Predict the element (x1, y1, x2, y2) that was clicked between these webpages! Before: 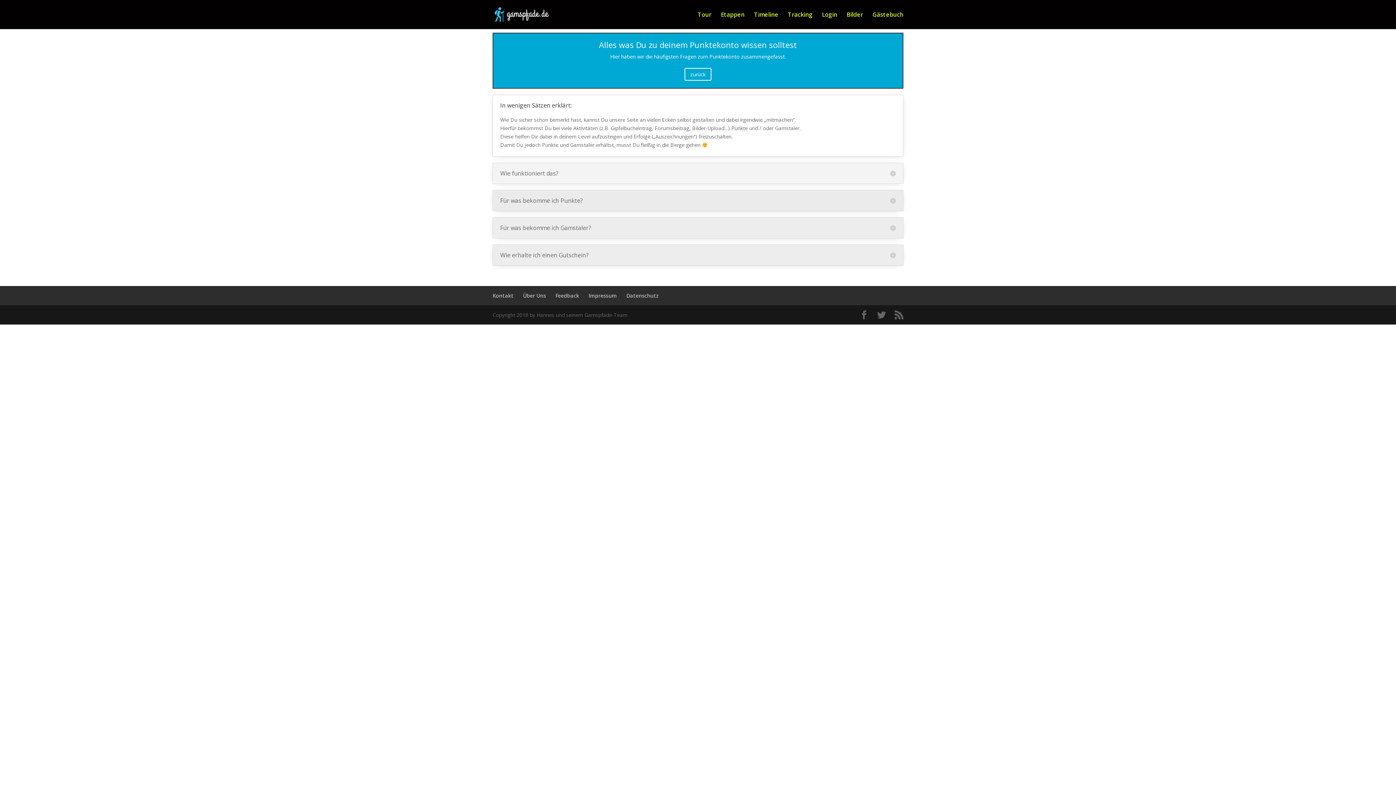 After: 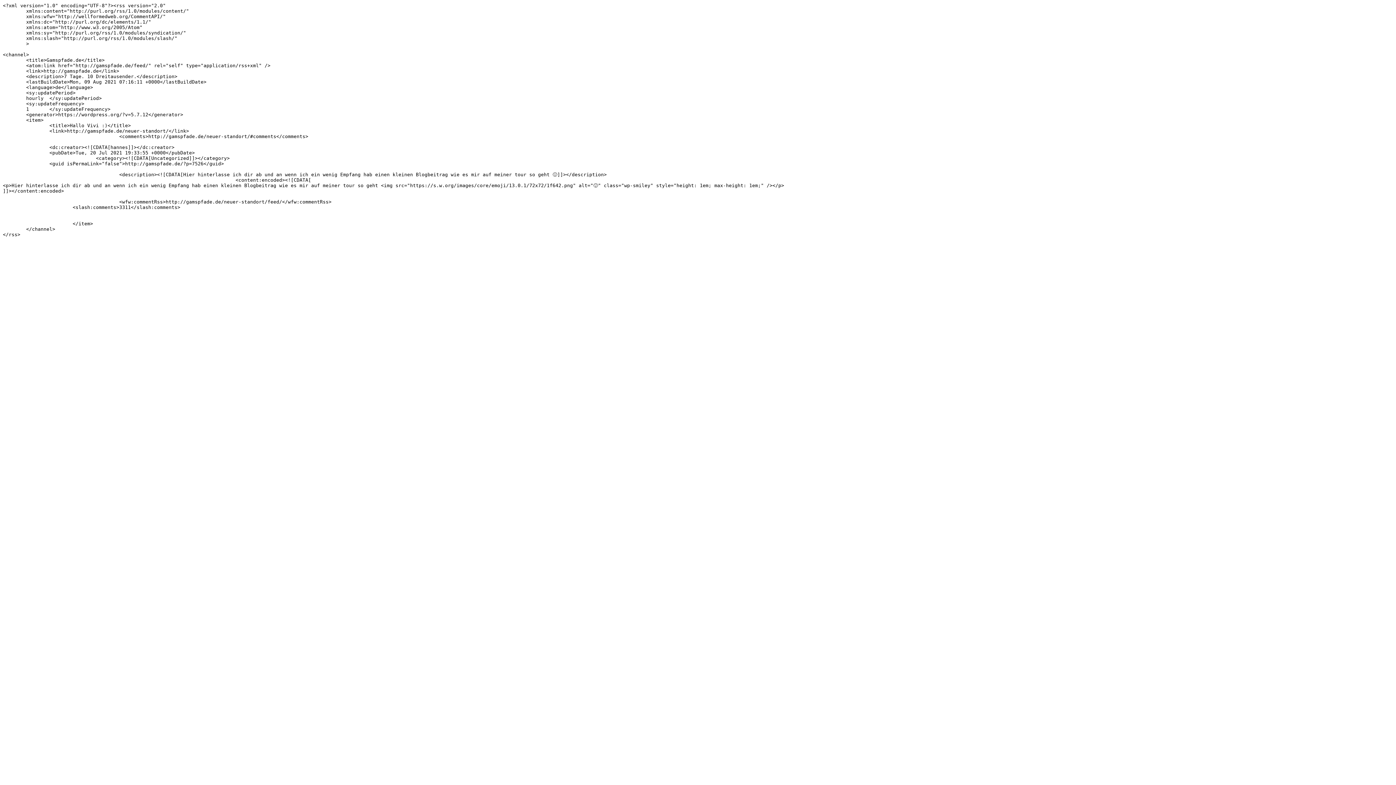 Action: bbox: (894, 310, 903, 319)